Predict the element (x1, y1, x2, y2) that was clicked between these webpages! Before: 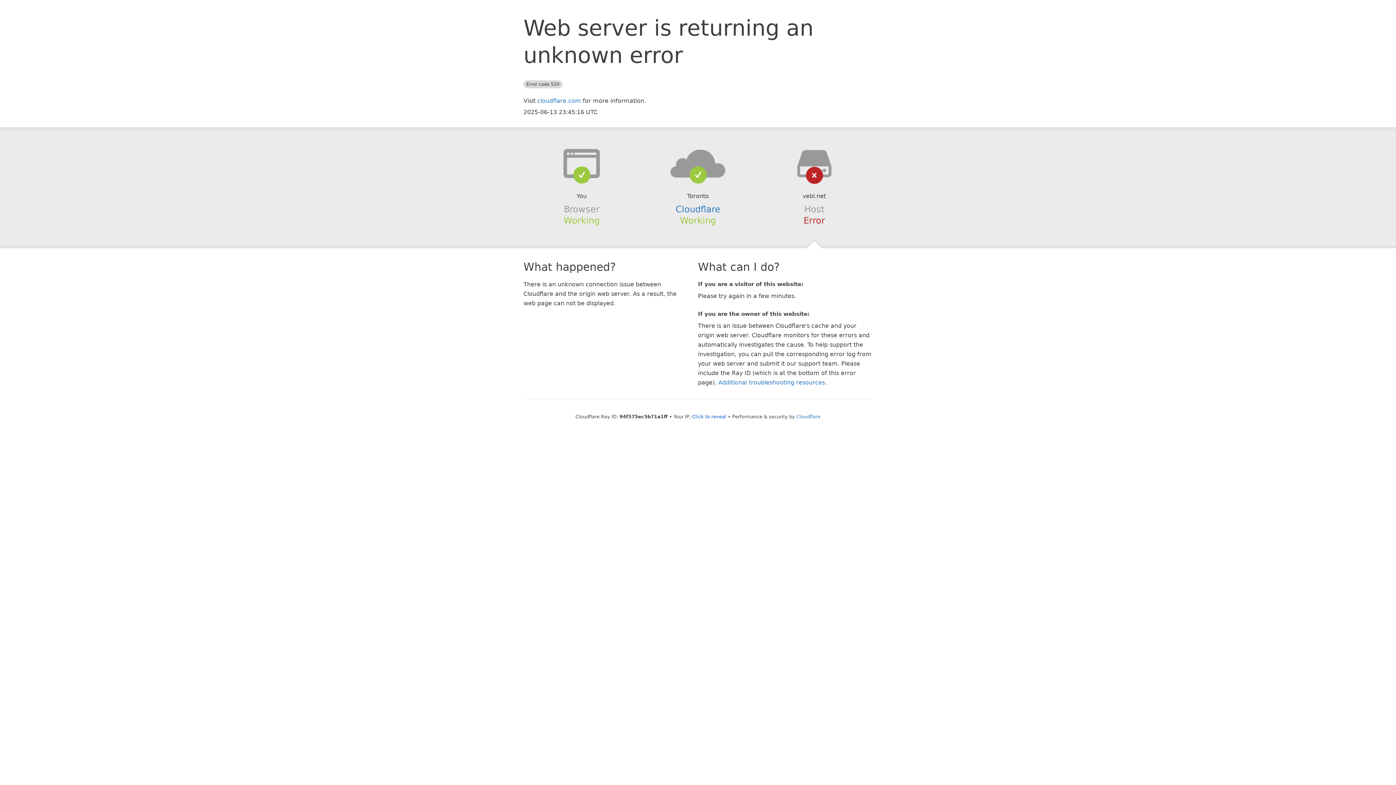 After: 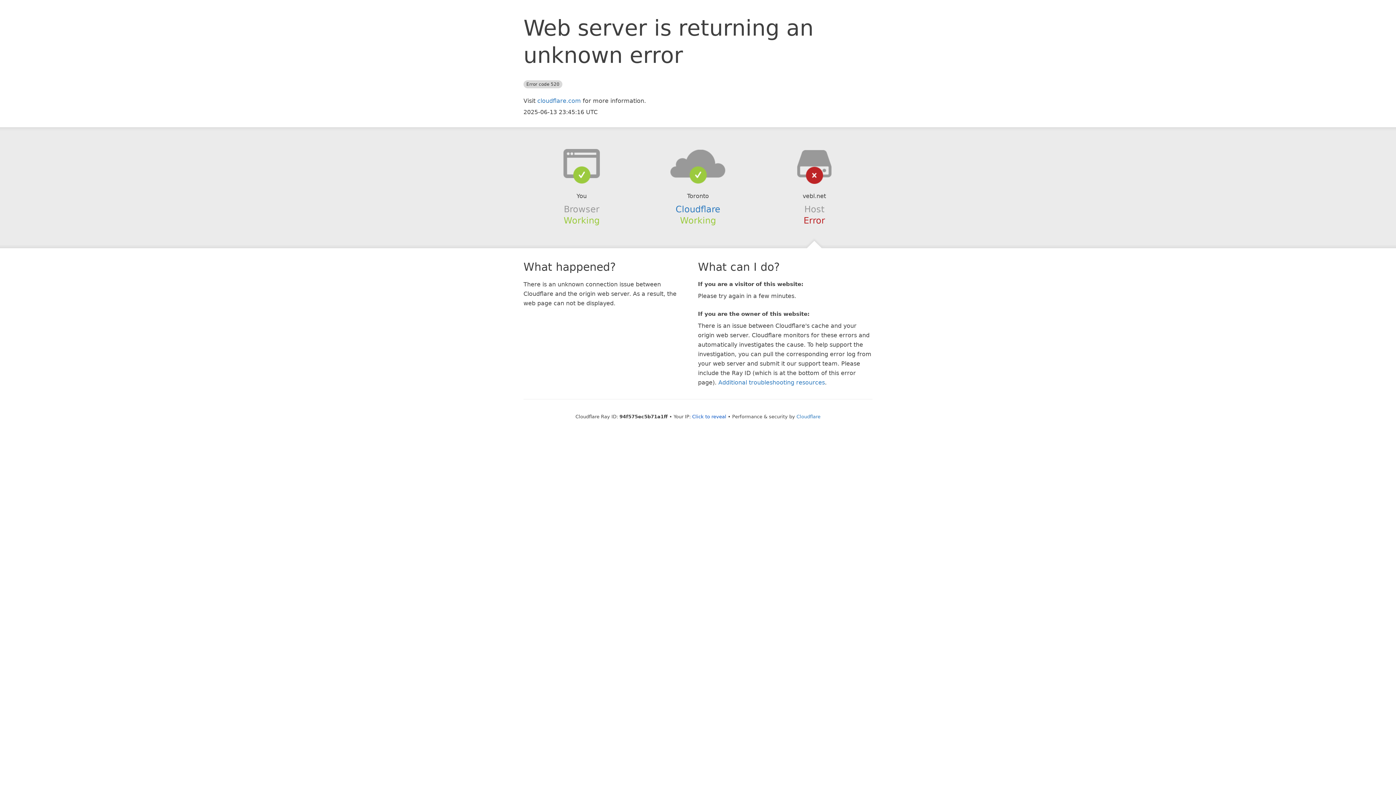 Action: bbox: (639, 148, 756, 178)